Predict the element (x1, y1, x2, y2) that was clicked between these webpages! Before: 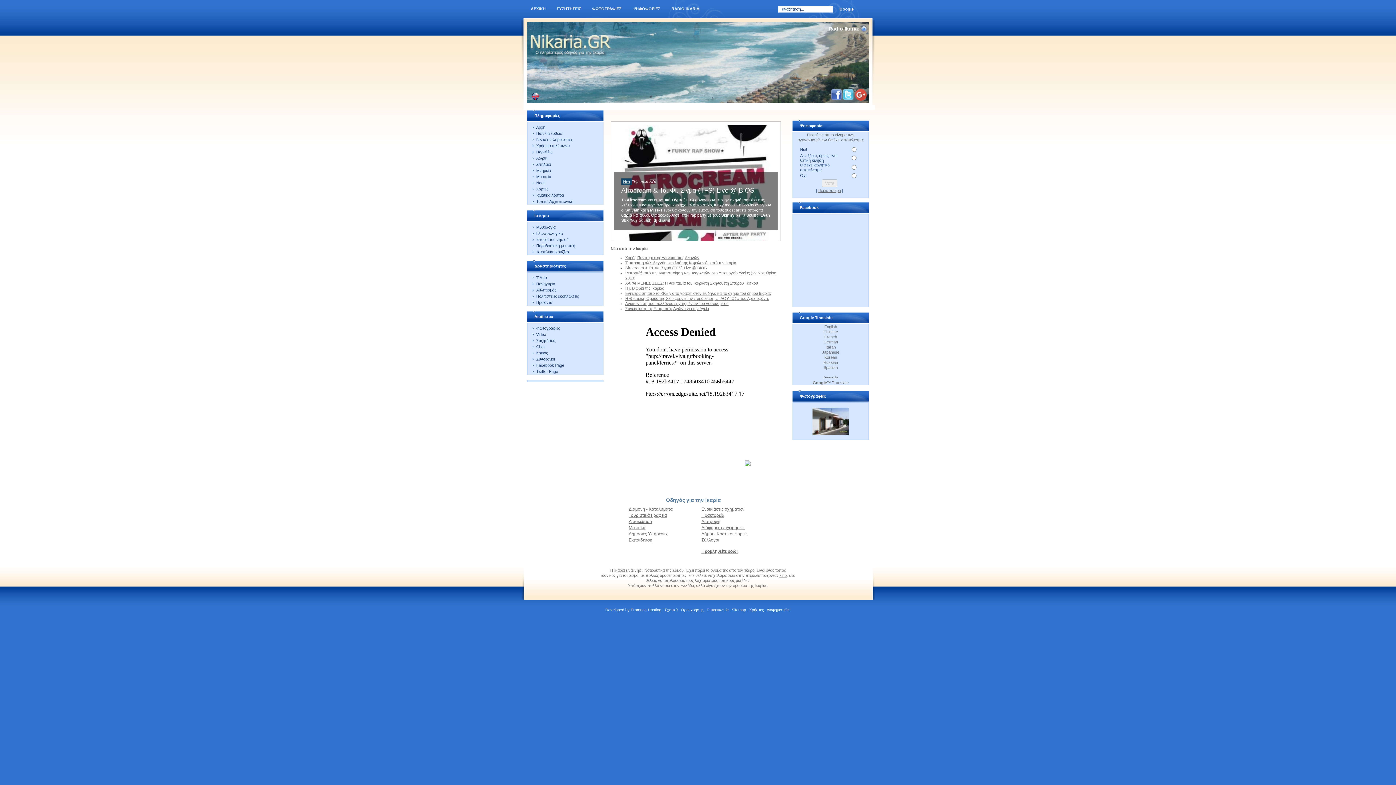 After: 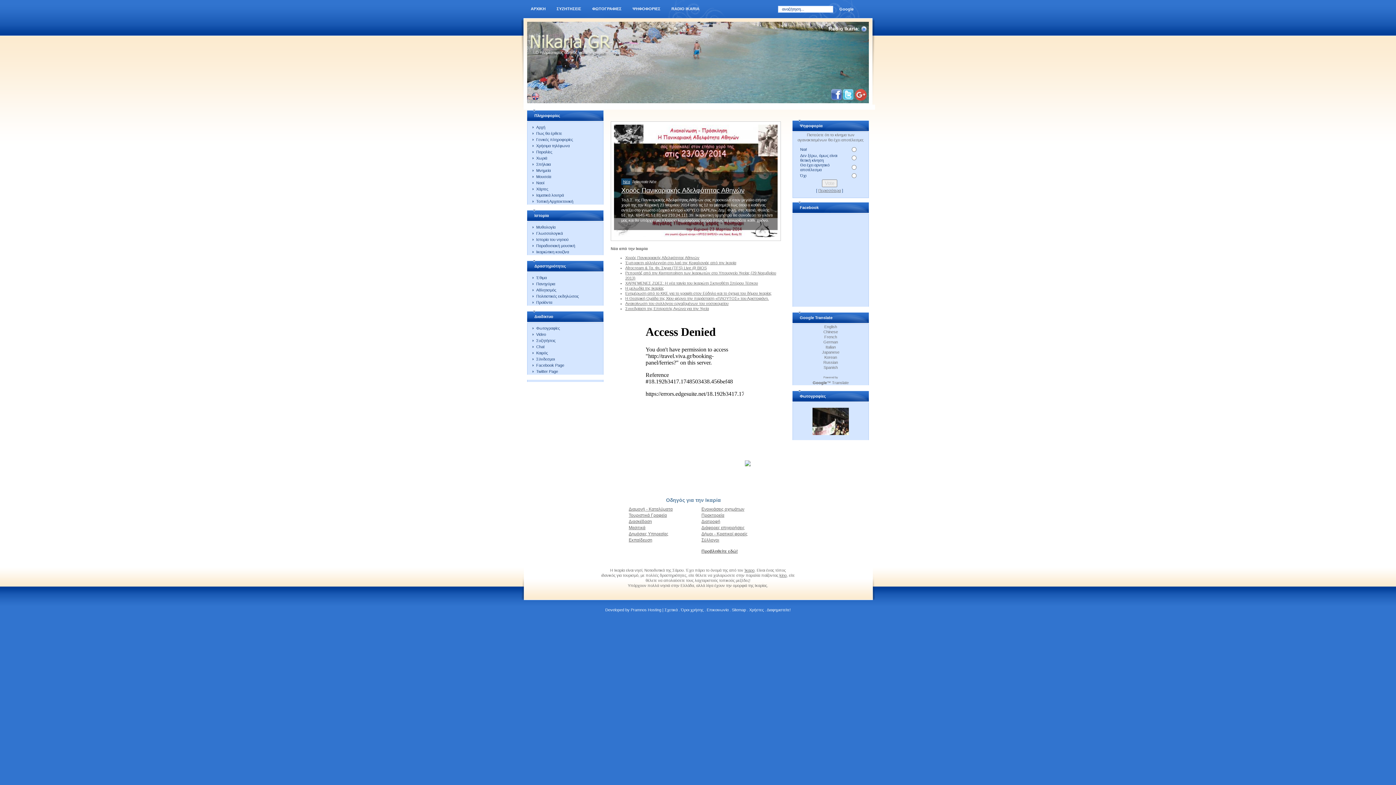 Action: label: Έμπρακτη αλληλεγγύη στο λαό της Κεφαλονιάς από την Ικαρία bbox: (625, 260, 736, 265)